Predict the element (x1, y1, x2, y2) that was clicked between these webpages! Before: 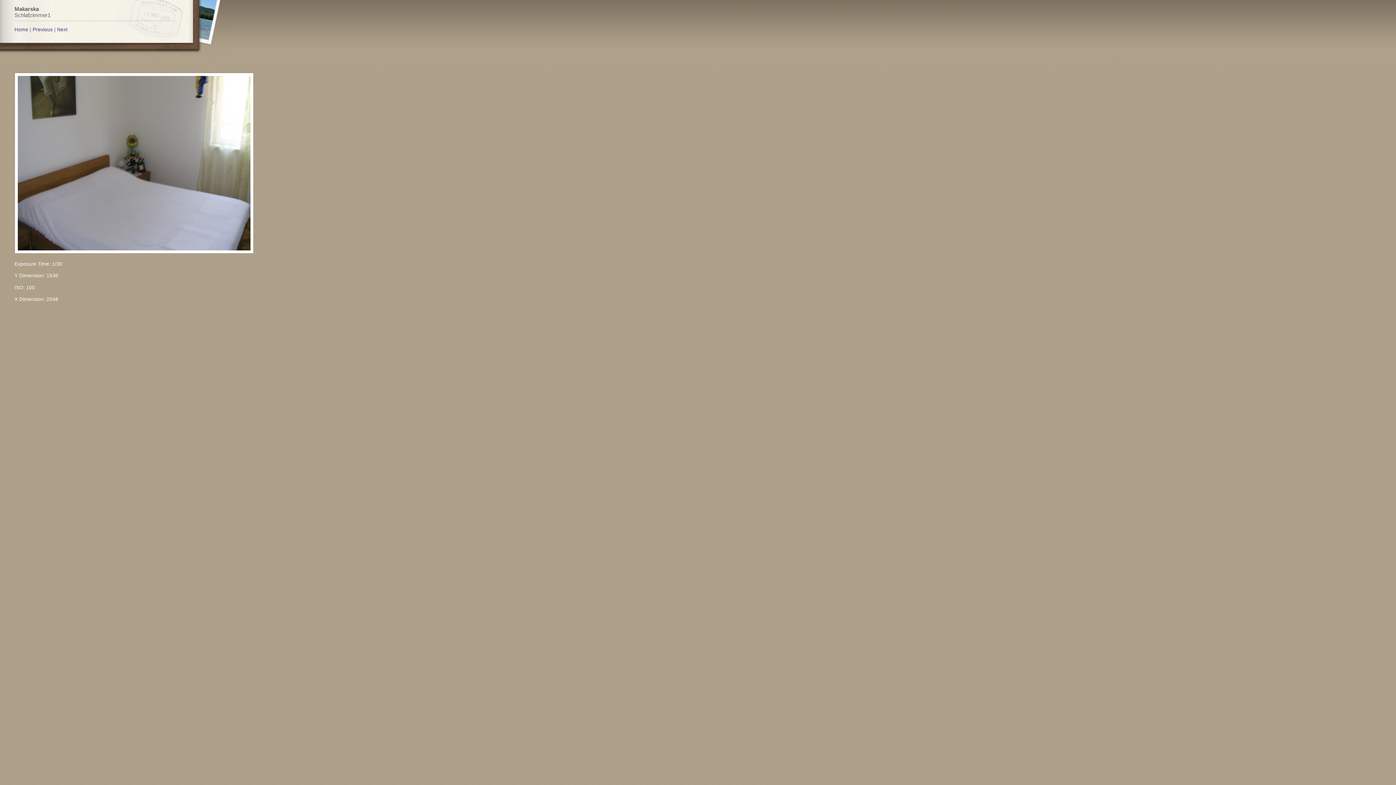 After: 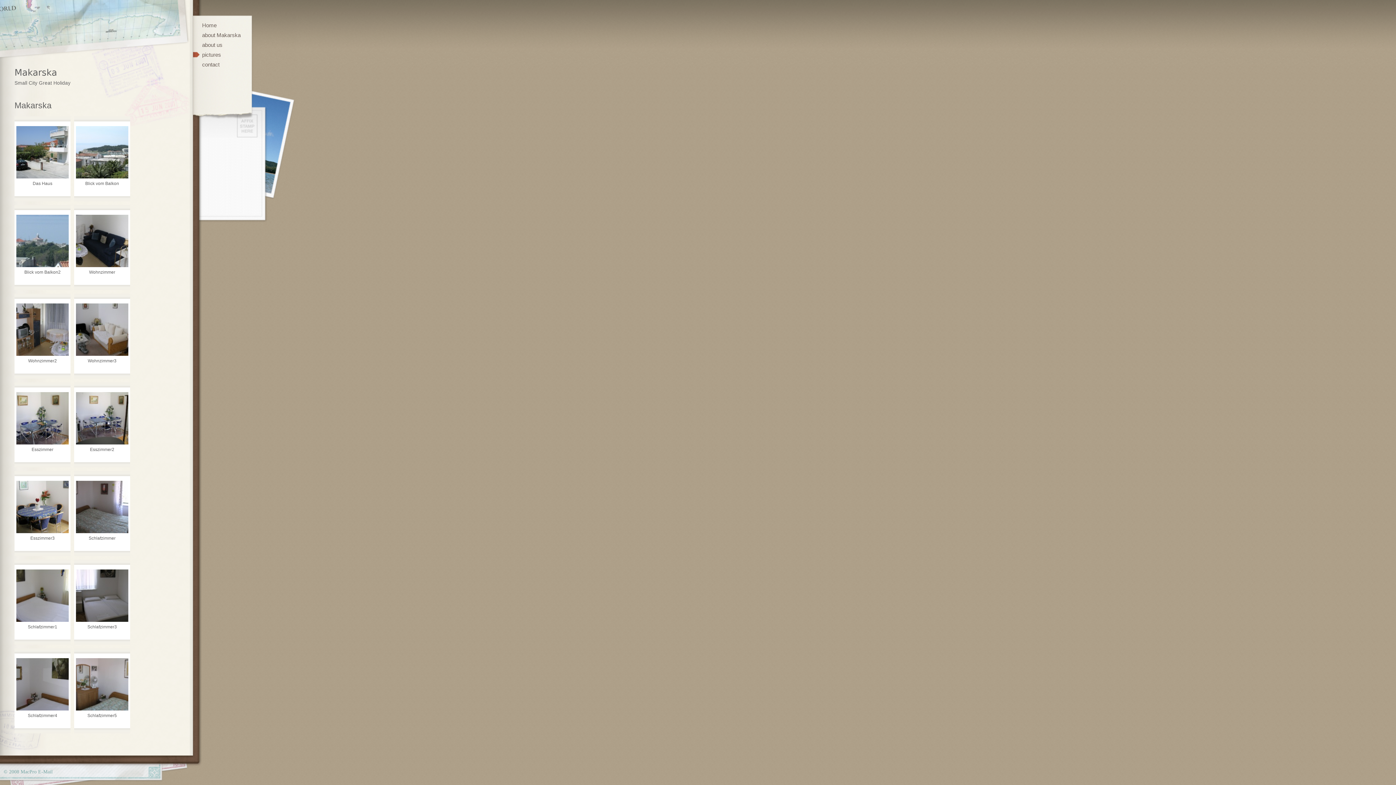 Action: label: Home bbox: (14, 26, 28, 32)